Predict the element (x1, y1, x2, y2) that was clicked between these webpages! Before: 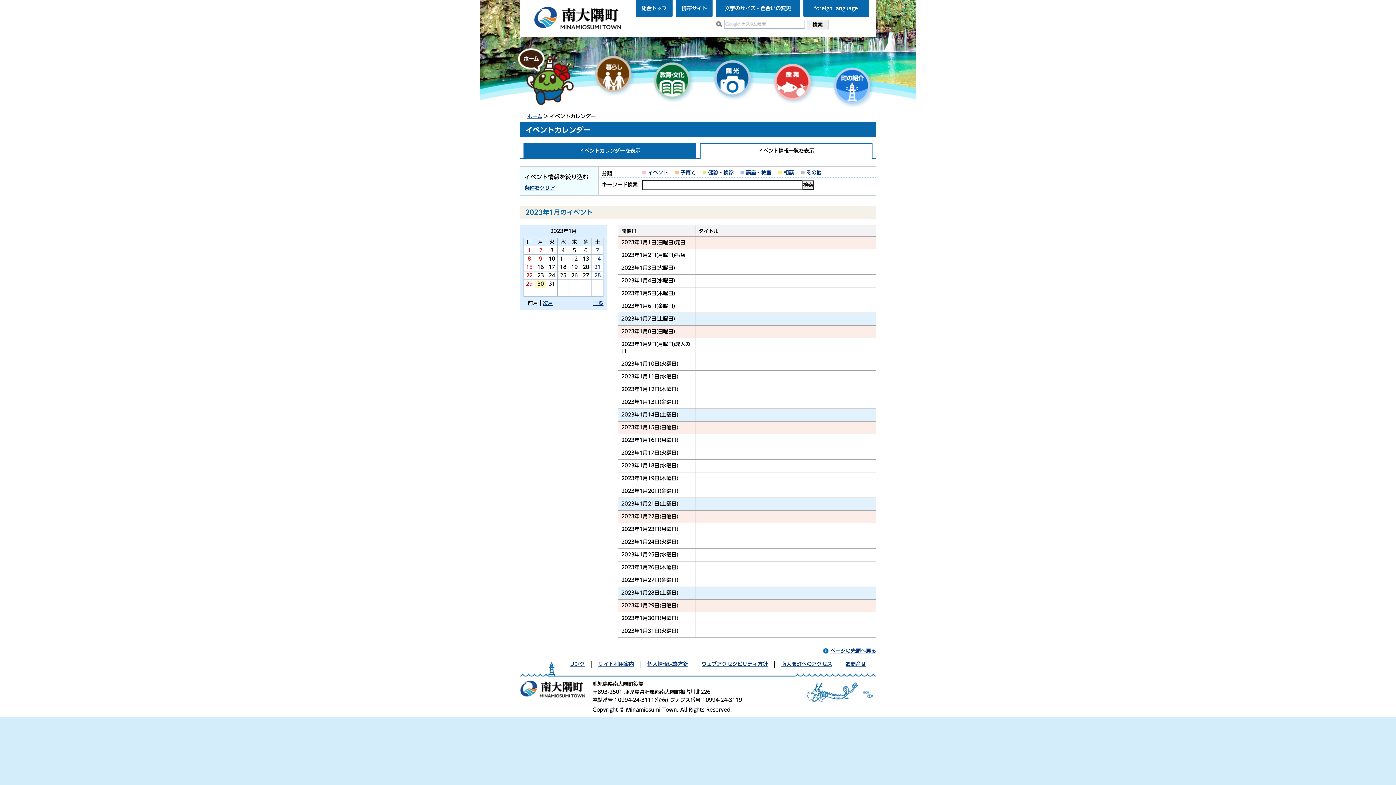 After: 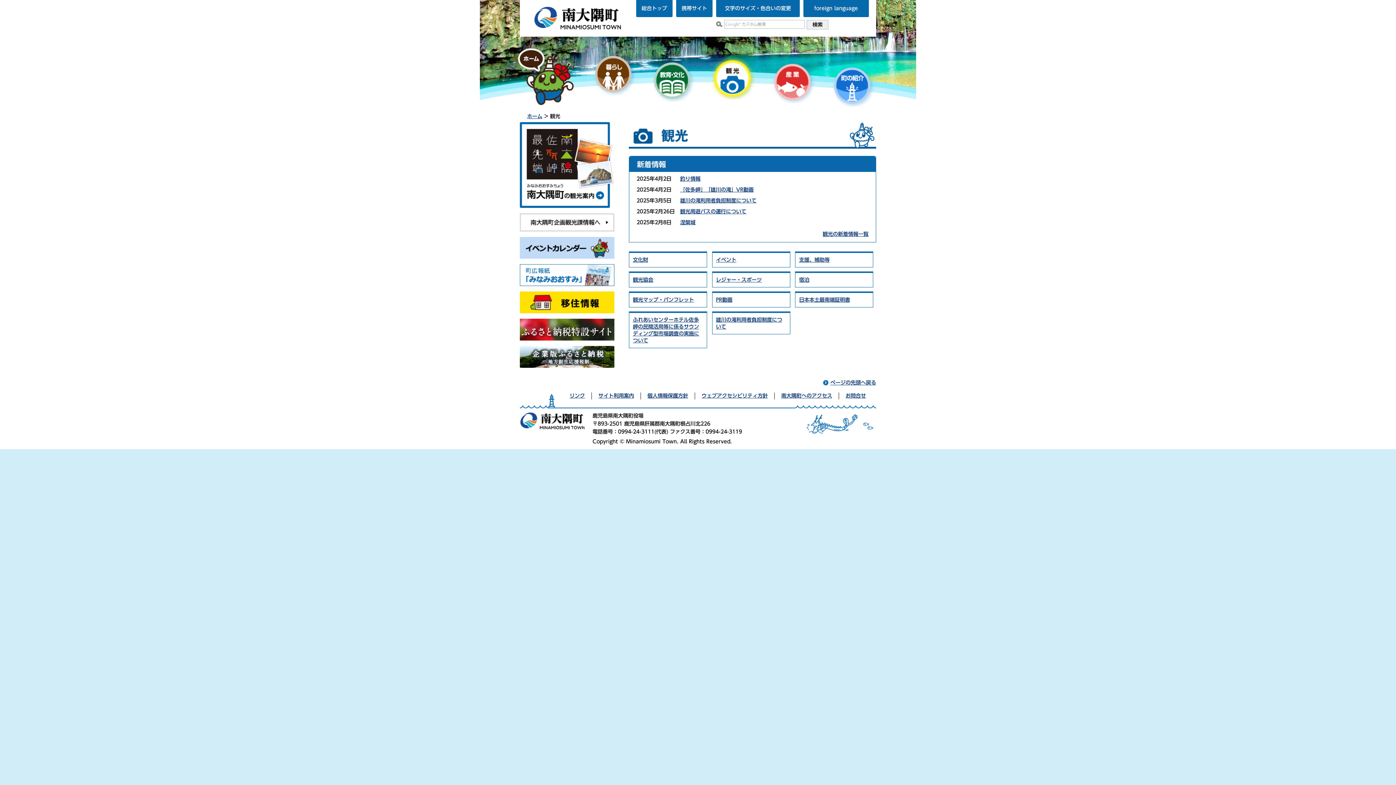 Action: bbox: (712, 57, 755, 99)